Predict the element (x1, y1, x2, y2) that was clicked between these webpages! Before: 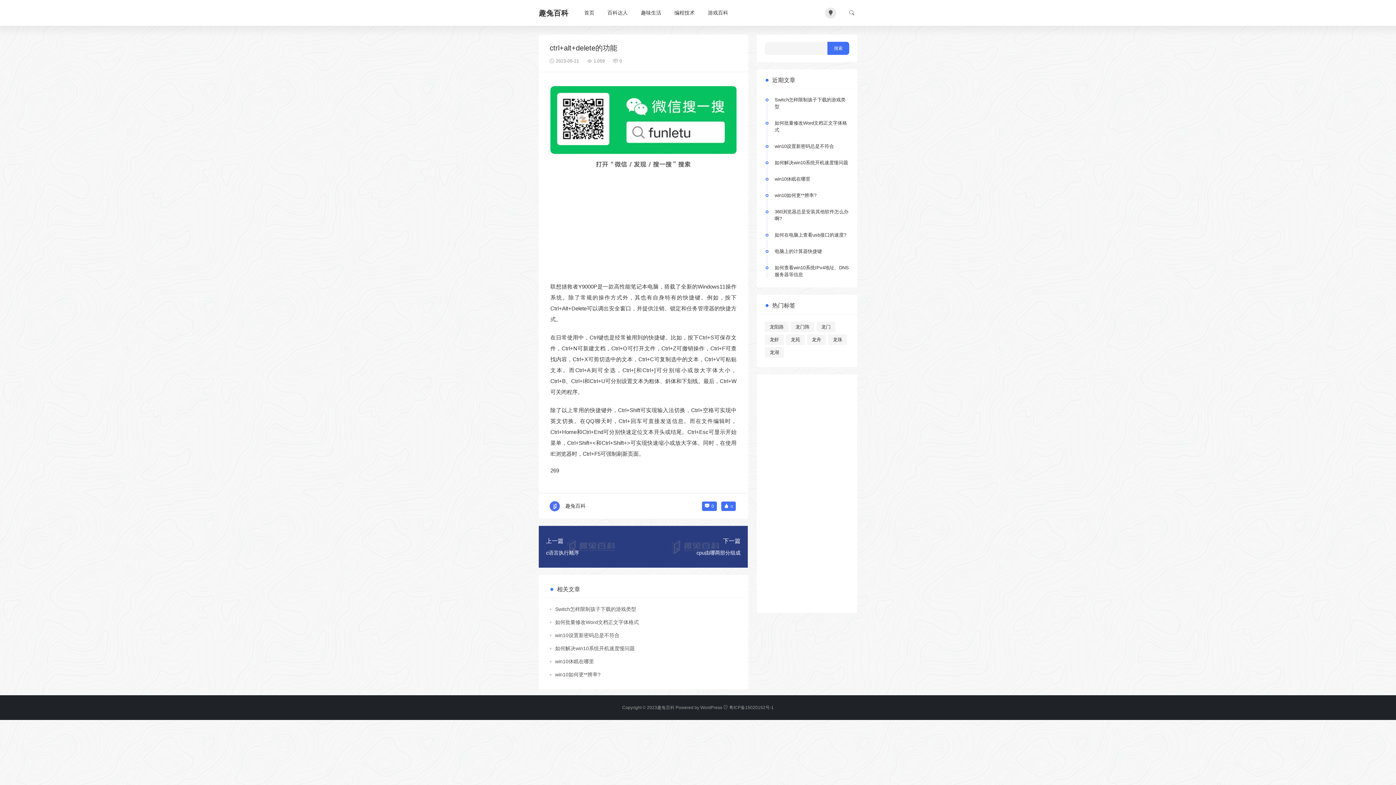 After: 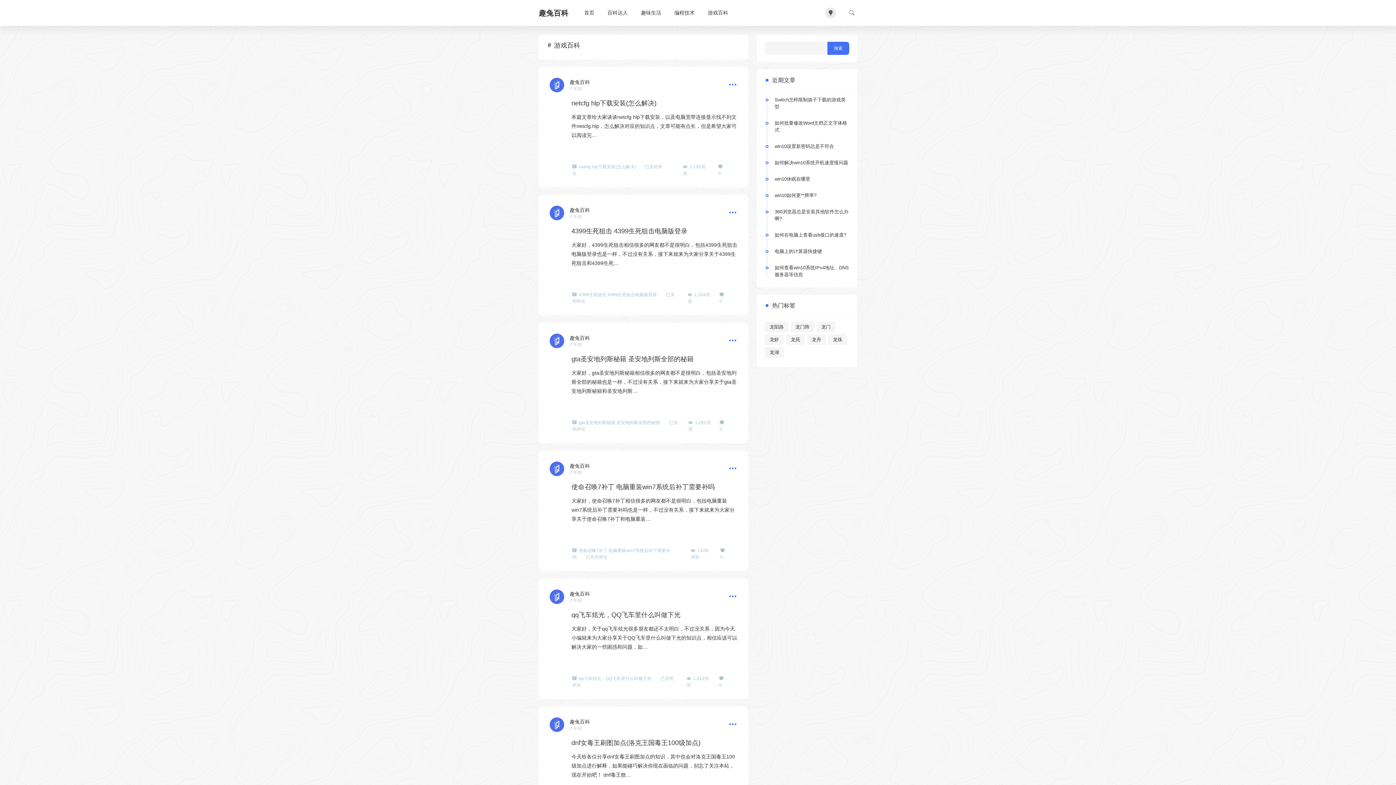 Action: label: 游戏百科 bbox: (701, 5, 734, 20)